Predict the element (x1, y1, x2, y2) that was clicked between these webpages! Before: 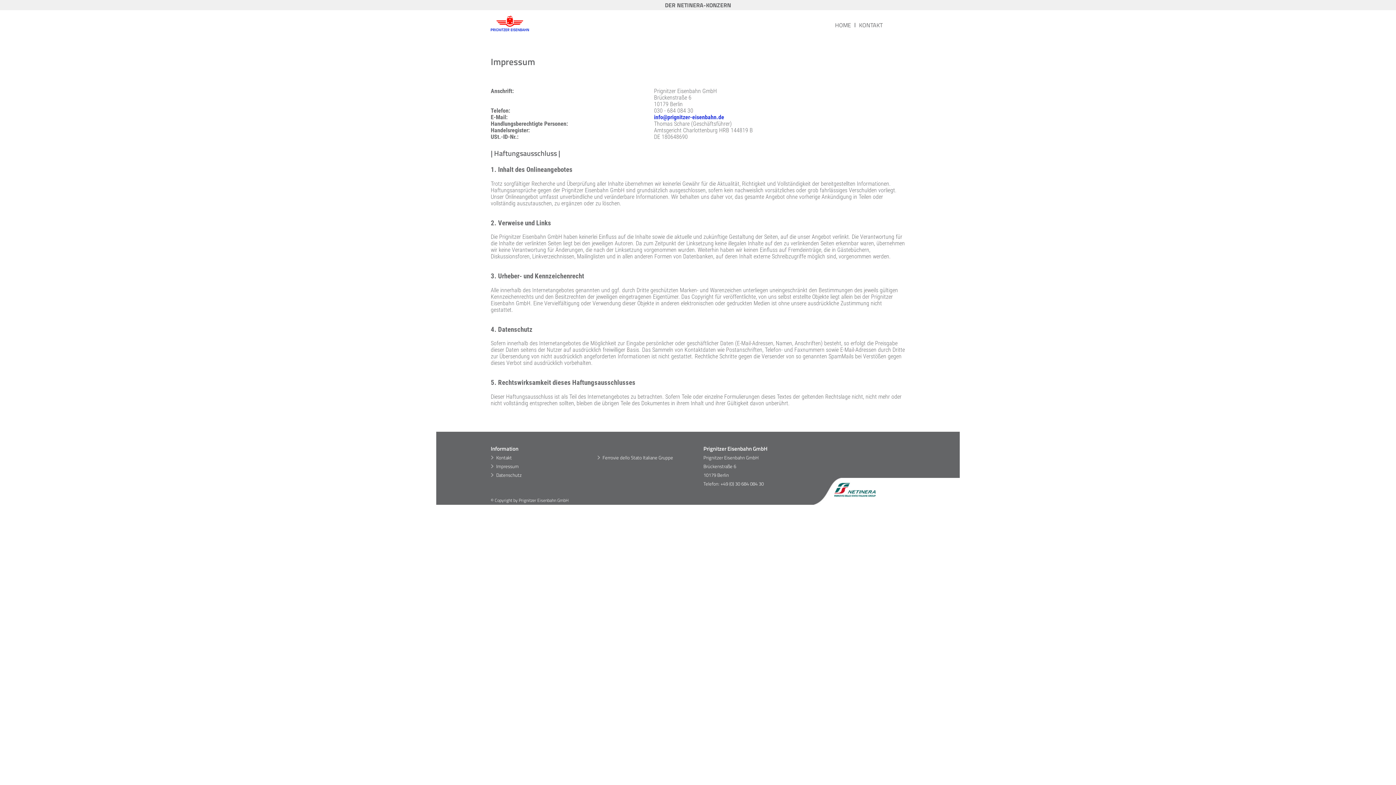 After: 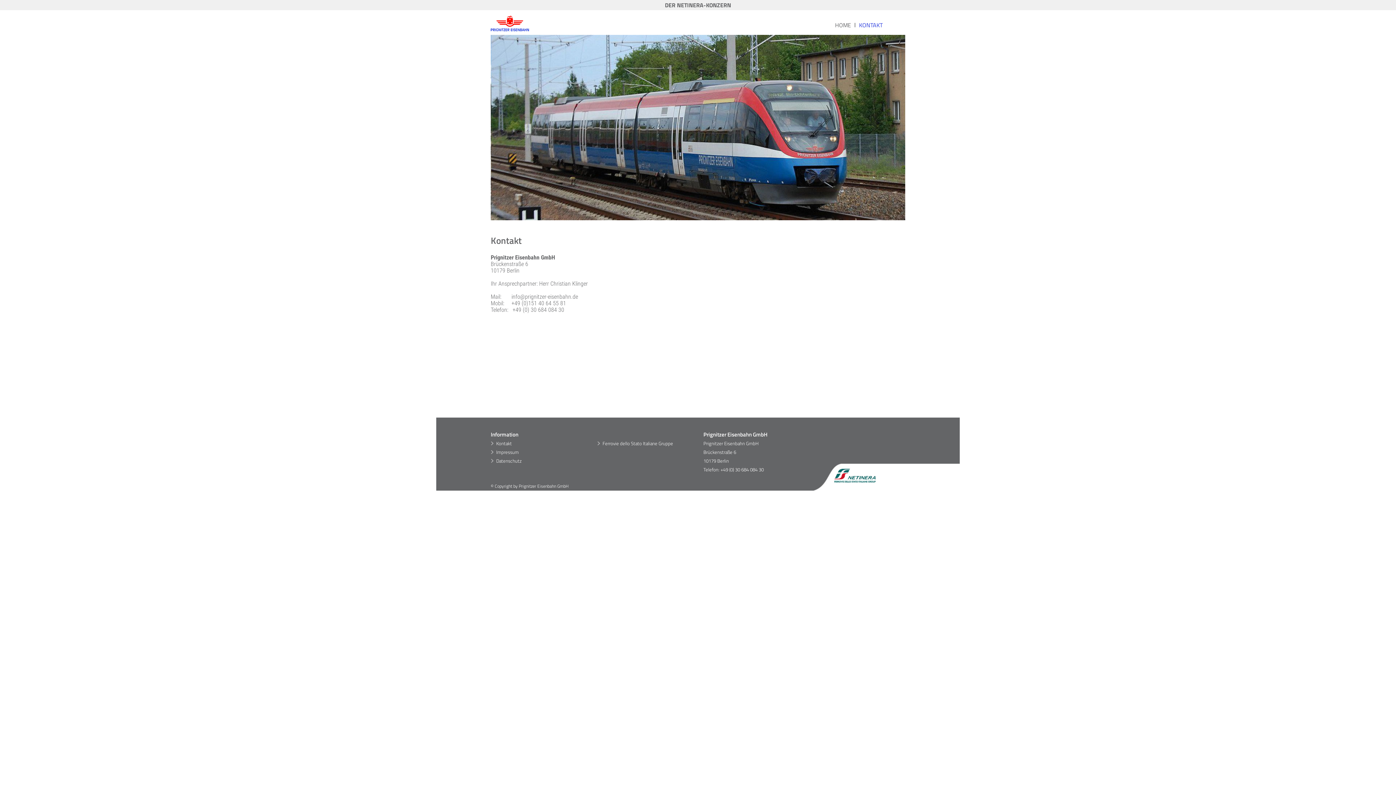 Action: bbox: (857, 20, 884, 29) label: KONTAKT